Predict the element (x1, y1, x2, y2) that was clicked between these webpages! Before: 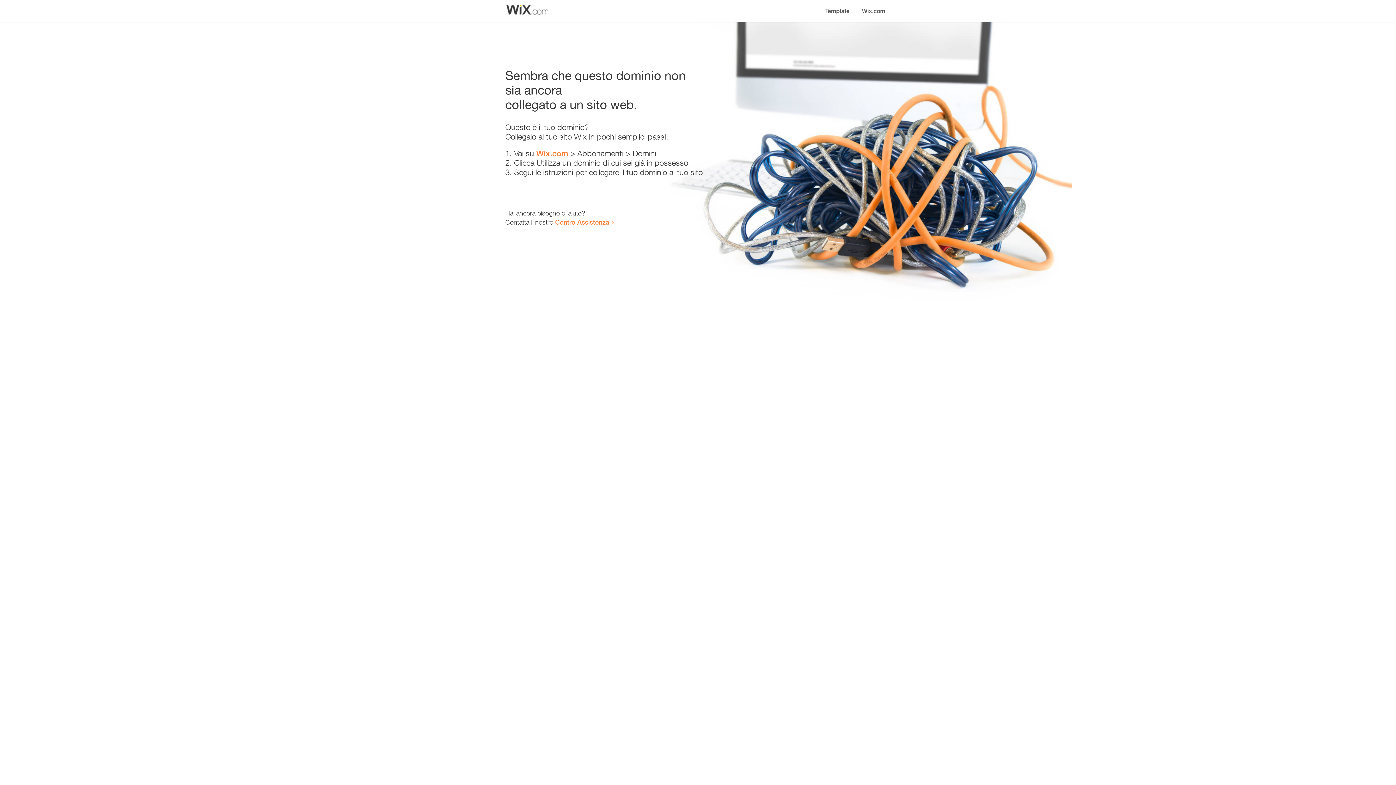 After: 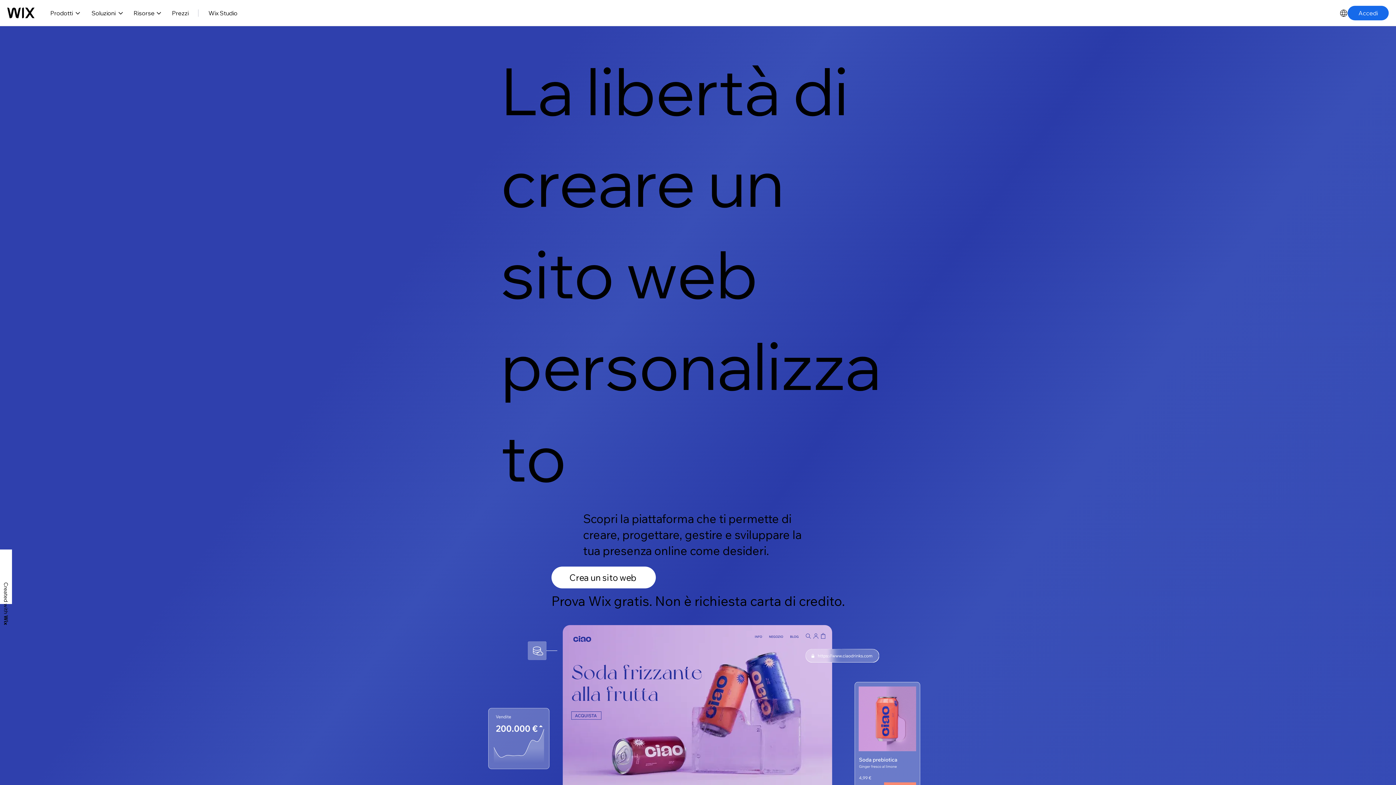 Action: bbox: (536, 148, 568, 158) label: Wix.com